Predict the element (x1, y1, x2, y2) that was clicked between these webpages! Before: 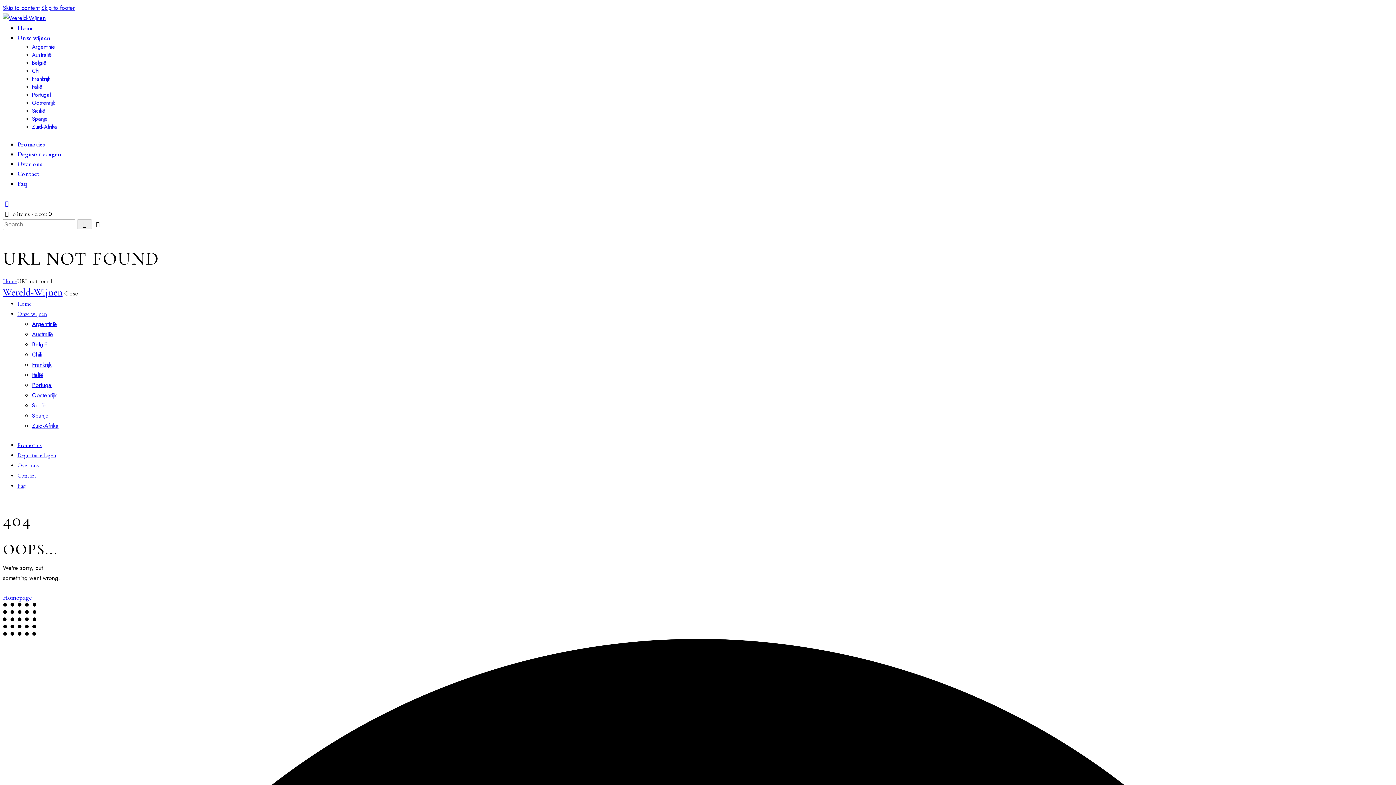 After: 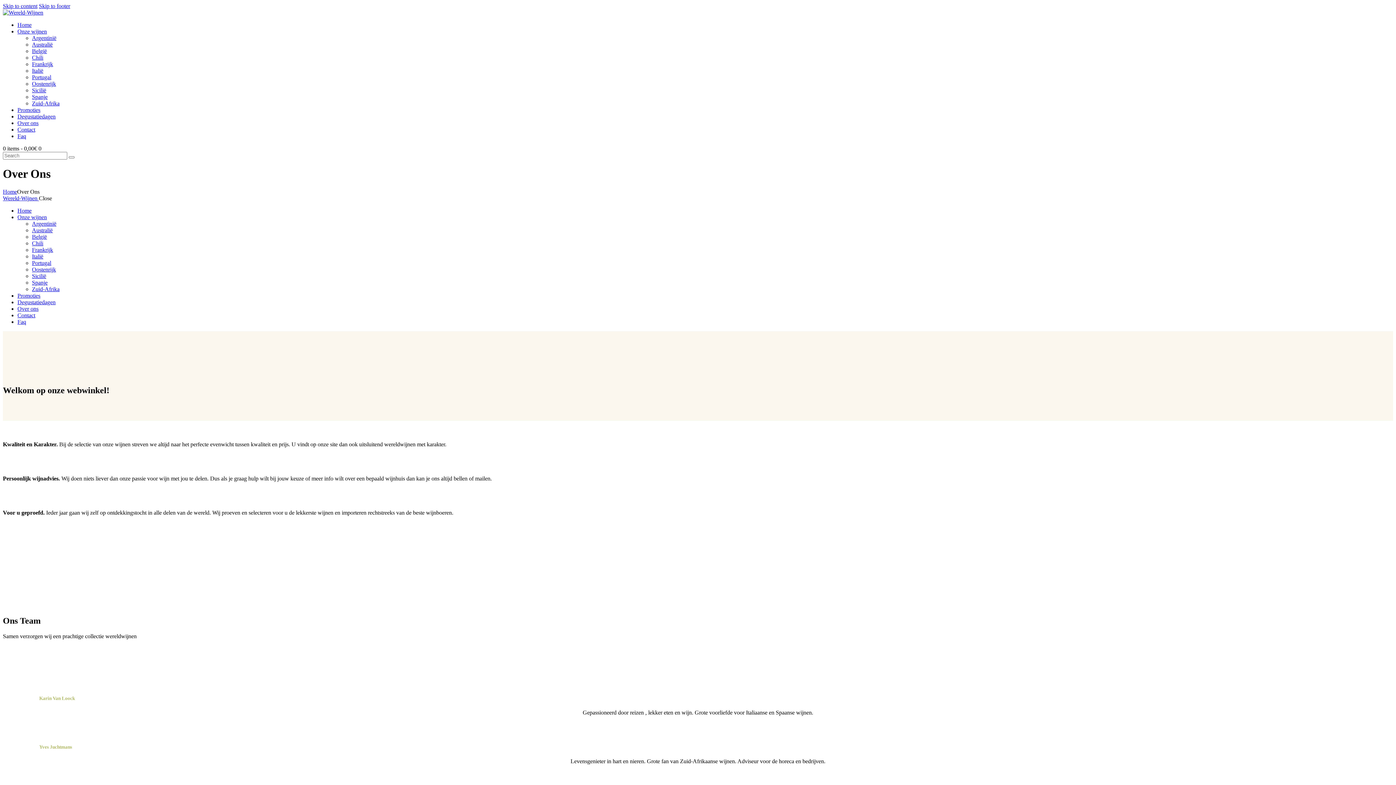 Action: bbox: (17, 159, 42, 167) label: Over ons